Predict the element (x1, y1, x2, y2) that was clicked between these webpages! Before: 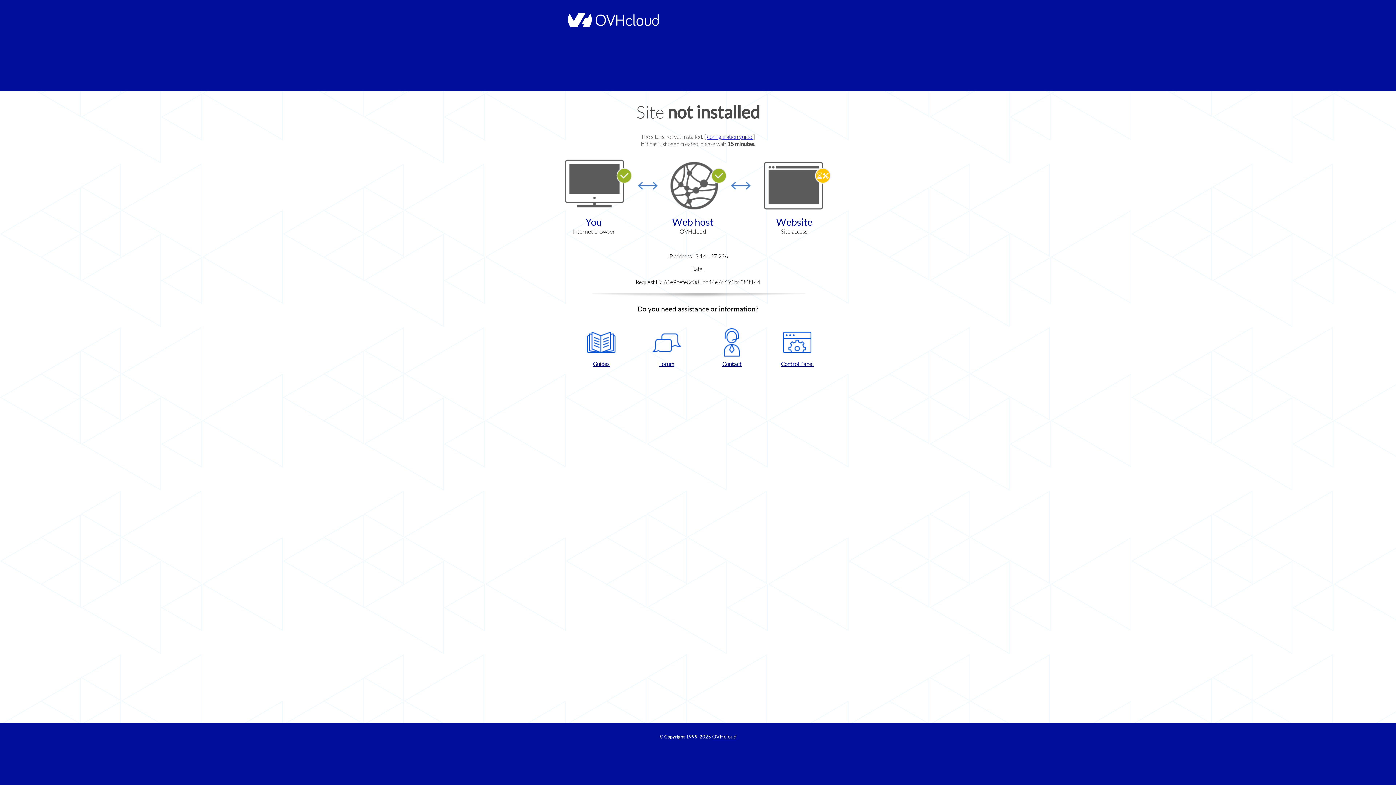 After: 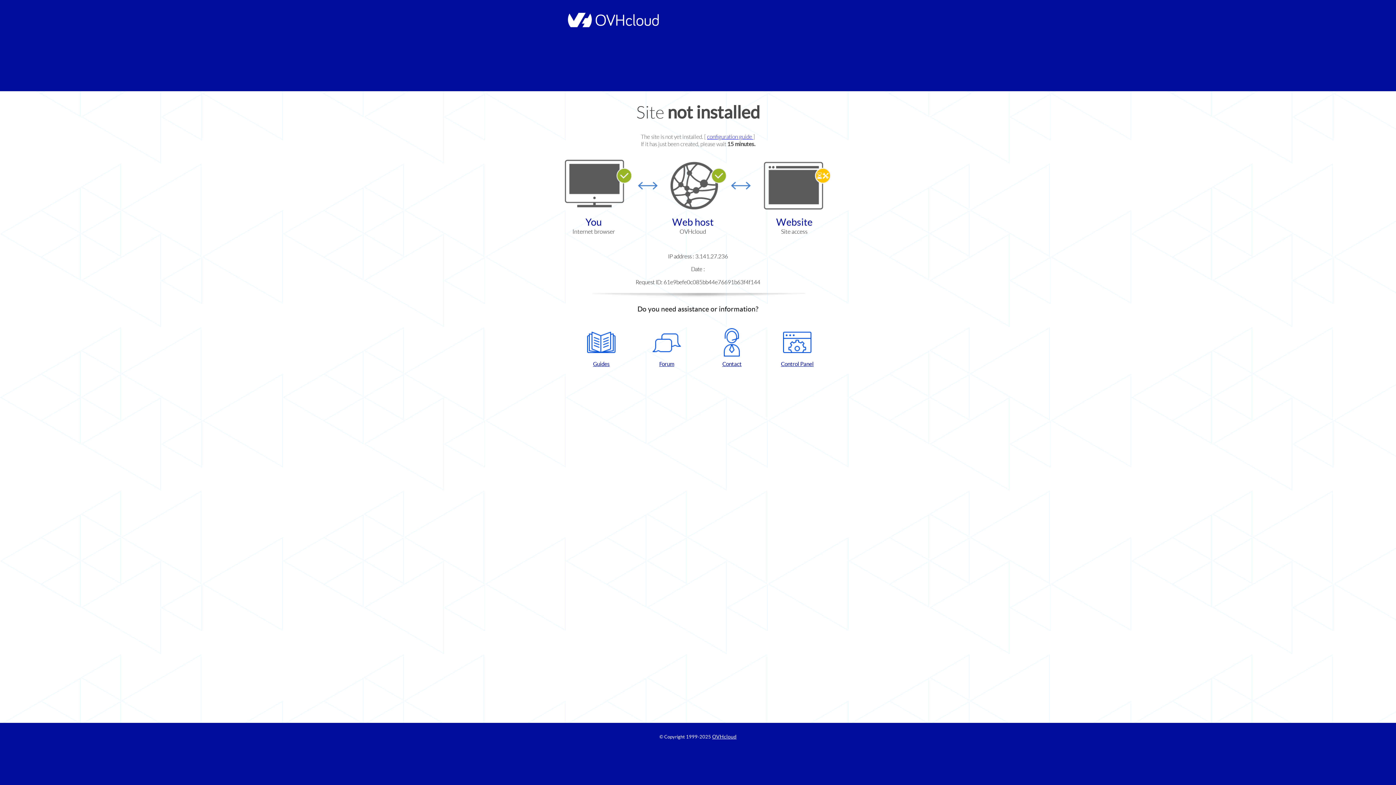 Action: label: Forum bbox: (637, 328, 696, 367)